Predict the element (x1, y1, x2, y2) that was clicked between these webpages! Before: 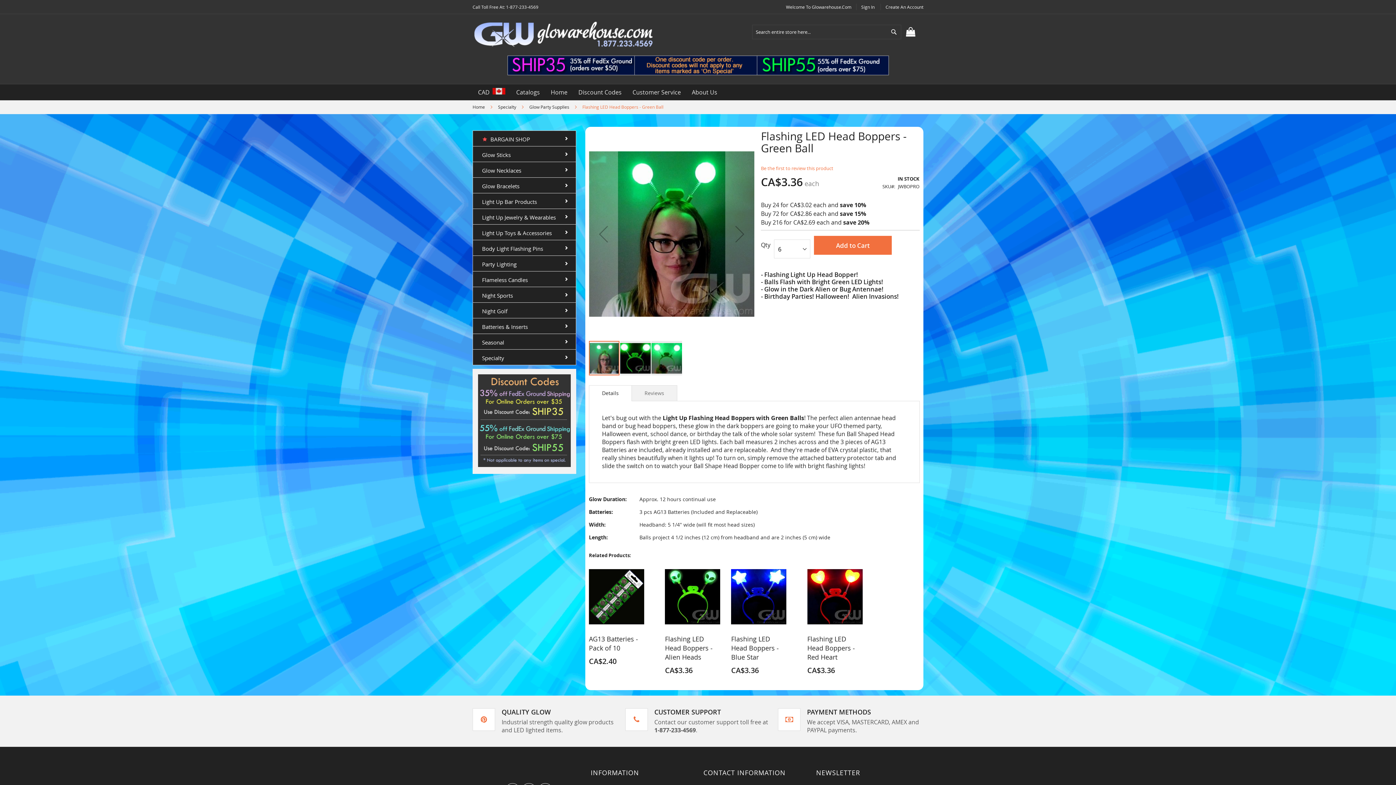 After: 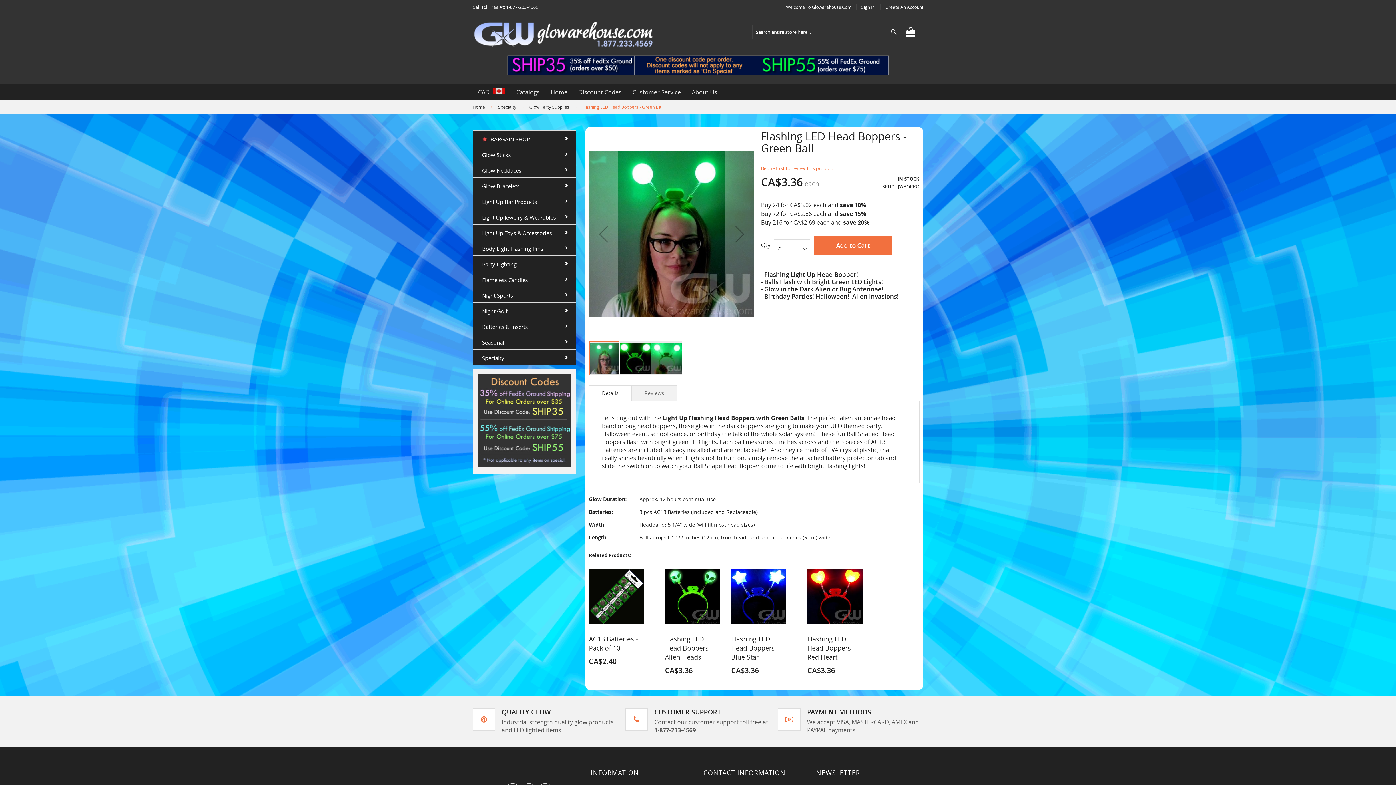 Action: label: Details bbox: (589, 385, 632, 401)